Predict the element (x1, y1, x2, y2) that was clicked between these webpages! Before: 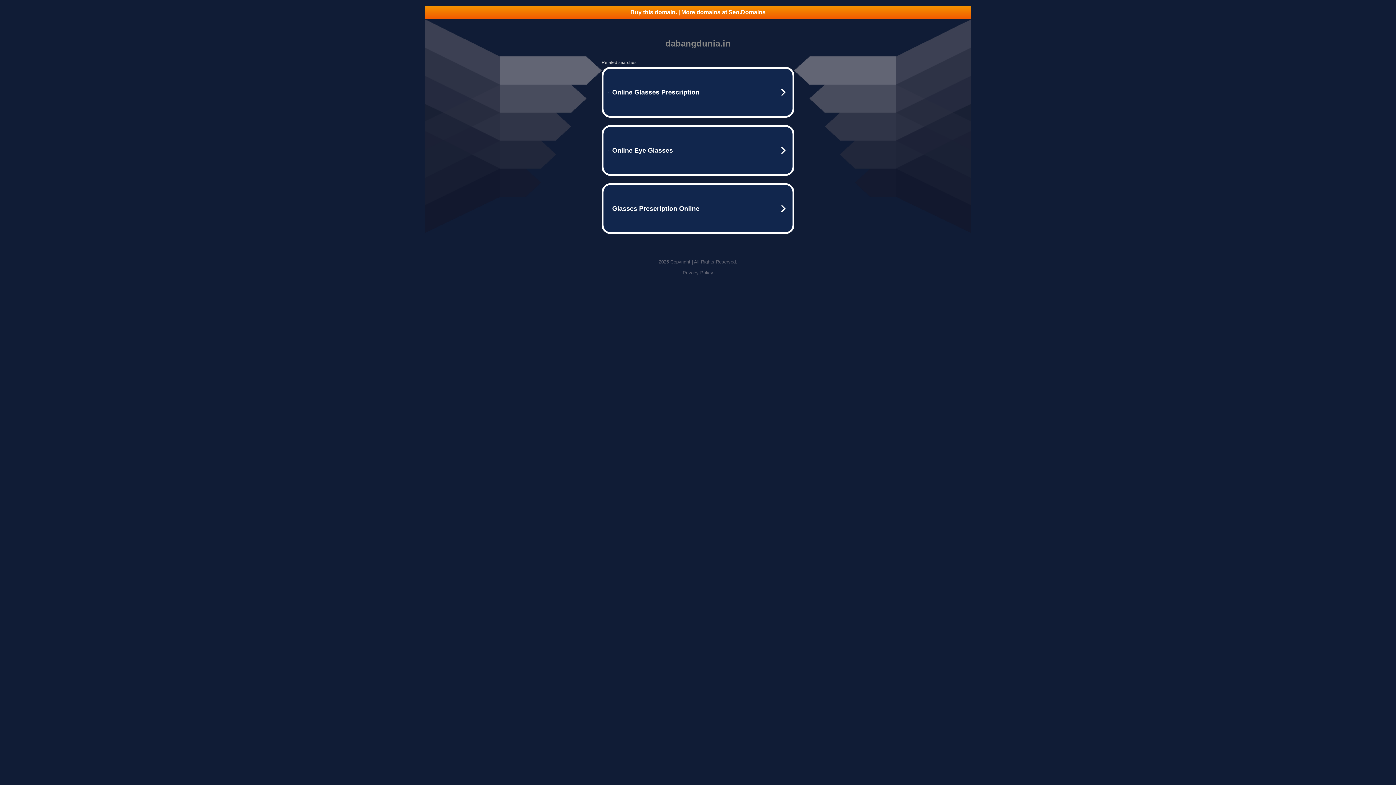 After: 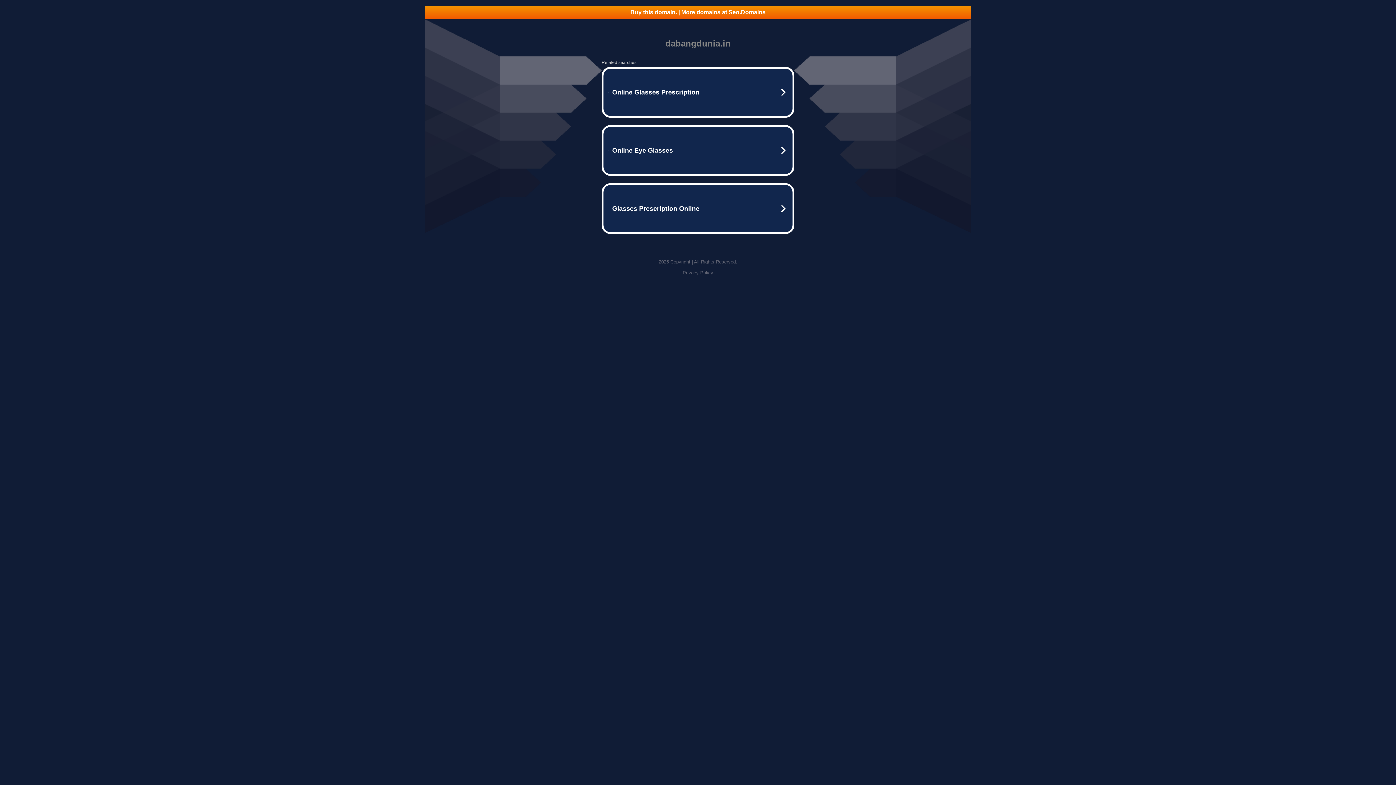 Action: bbox: (682, 270, 713, 275) label: Privacy Policy